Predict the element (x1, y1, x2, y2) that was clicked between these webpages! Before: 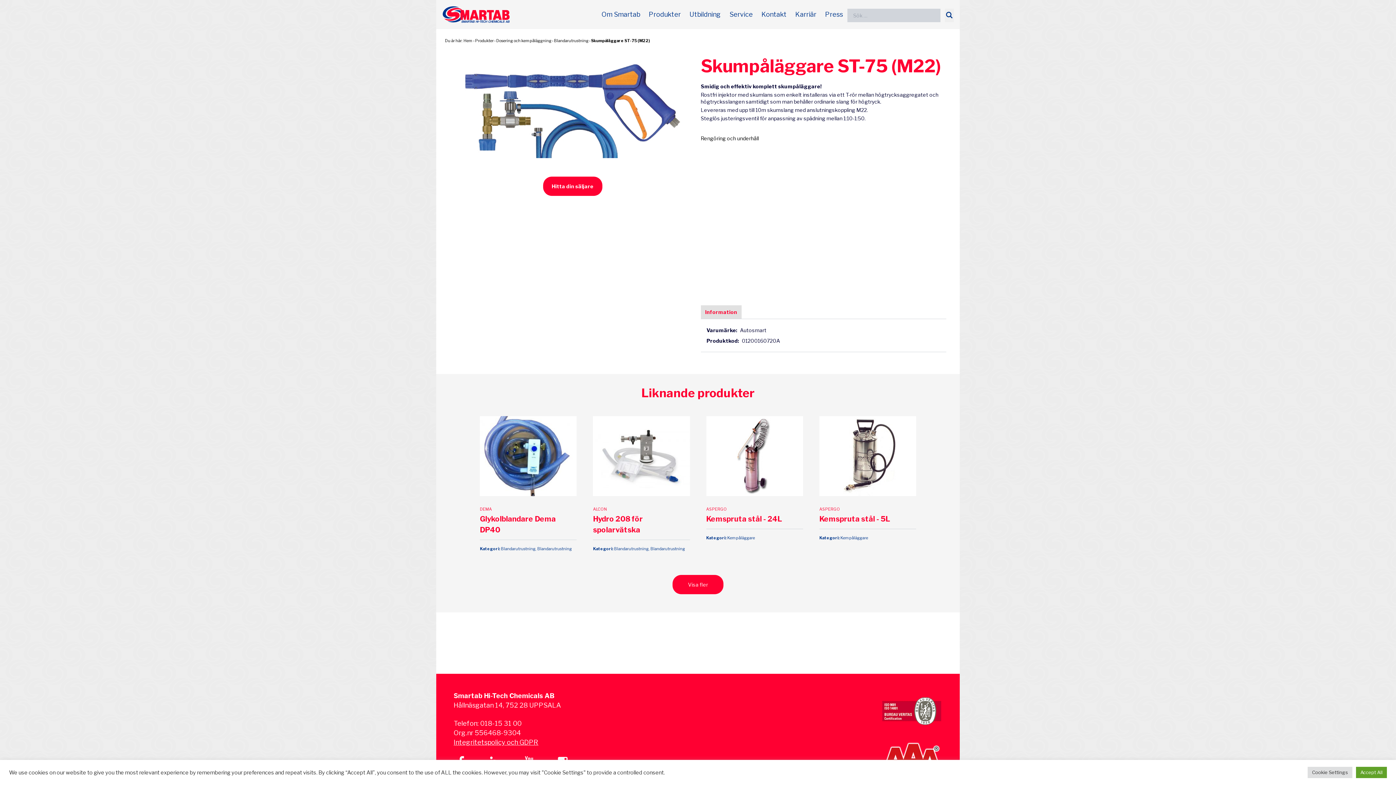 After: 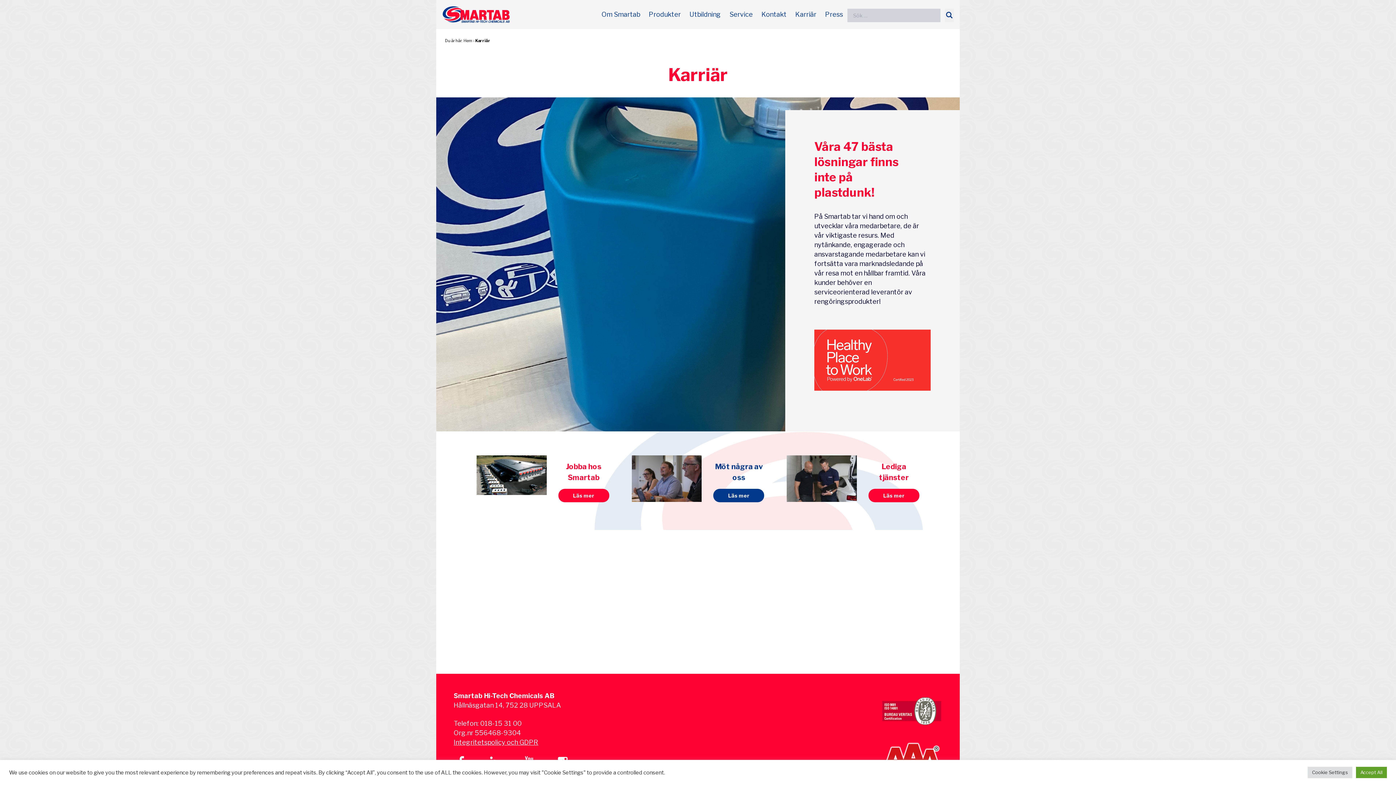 Action: bbox: (791, 0, 821, 29) label: Karriär